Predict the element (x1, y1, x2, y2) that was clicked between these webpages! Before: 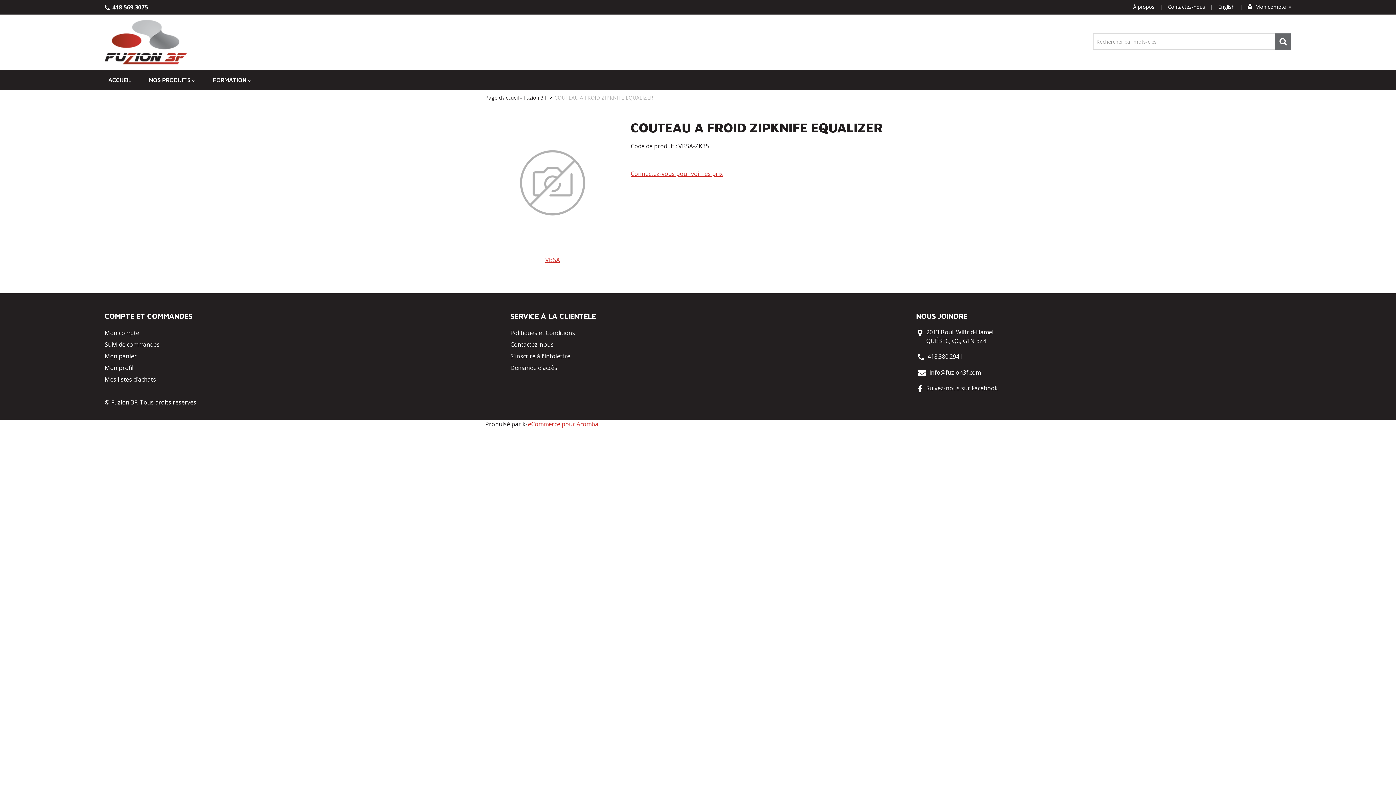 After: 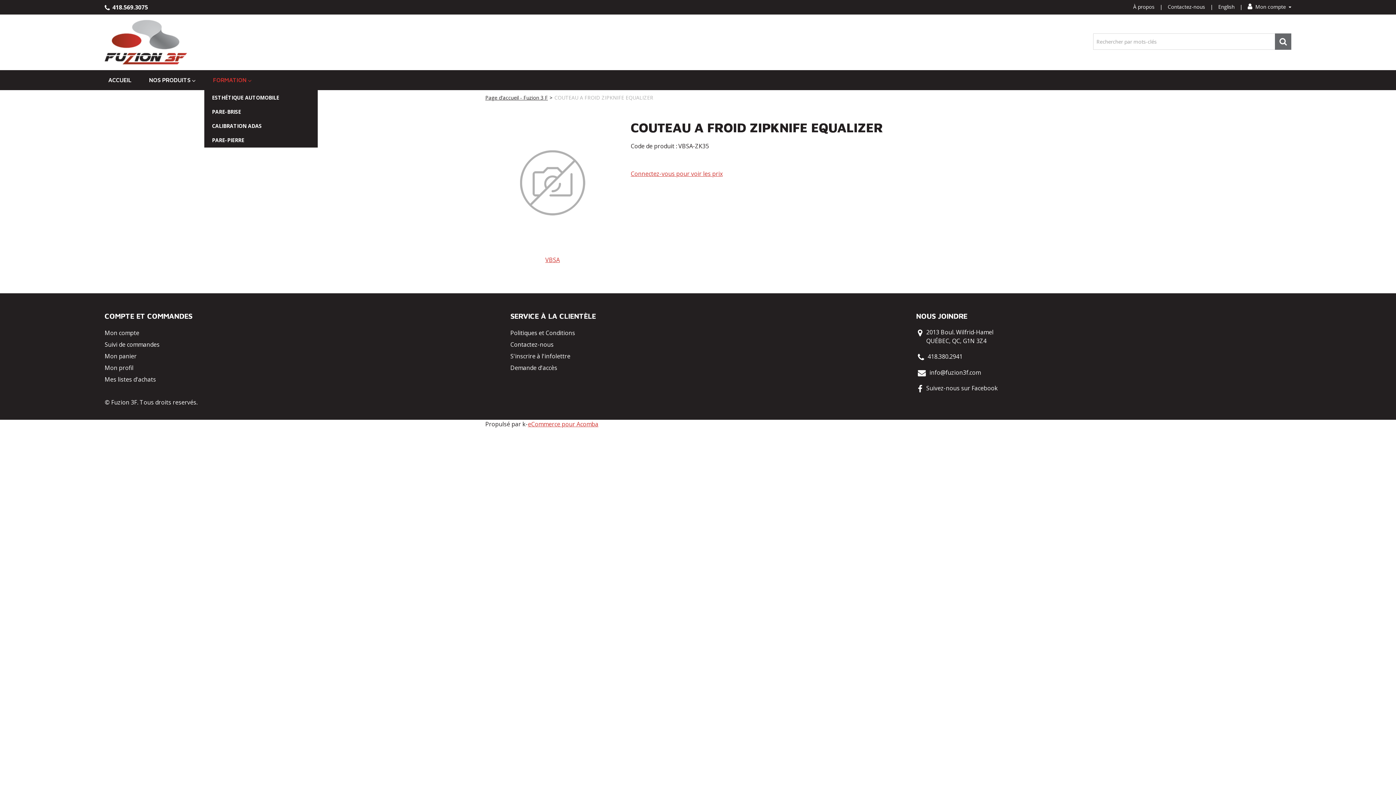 Action: label: FORMATION bbox: (204, 70, 255, 90)